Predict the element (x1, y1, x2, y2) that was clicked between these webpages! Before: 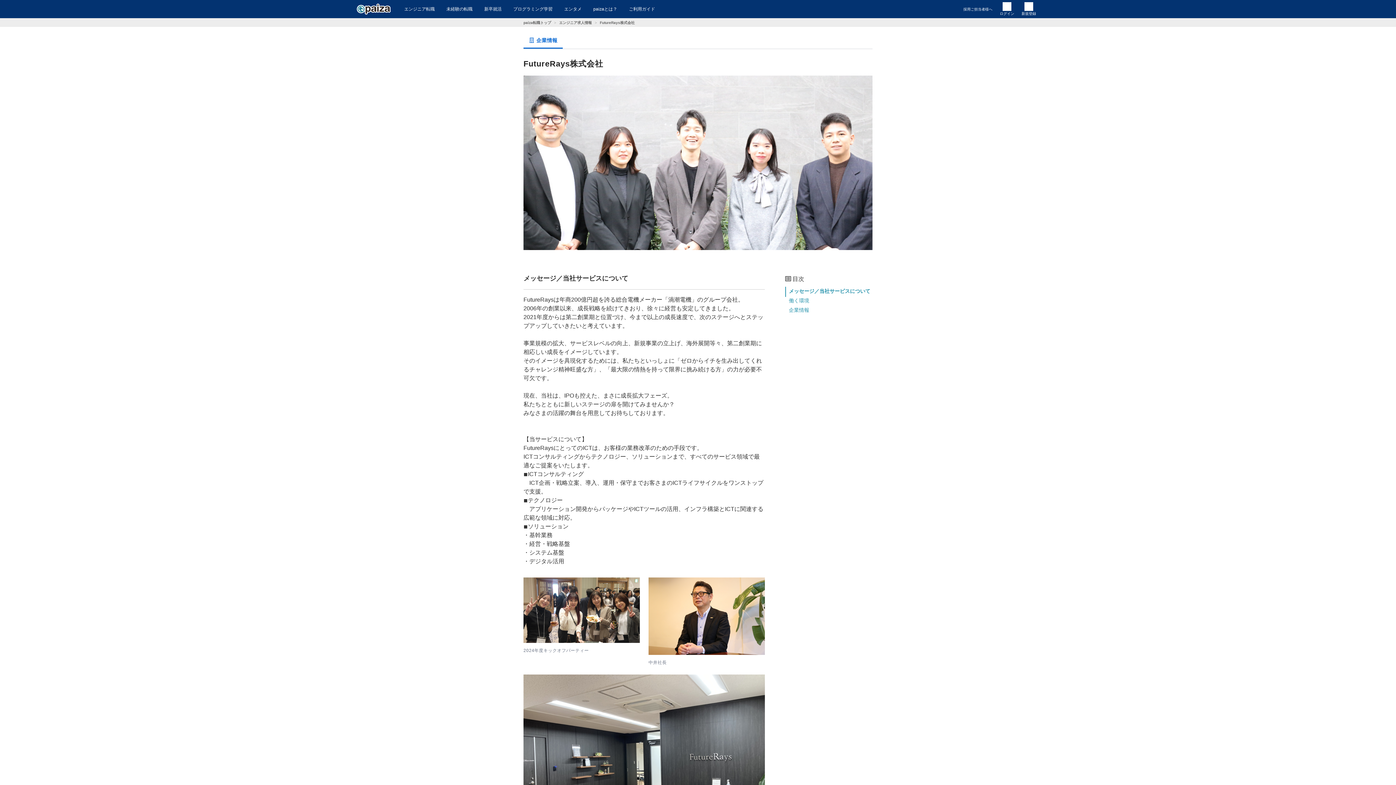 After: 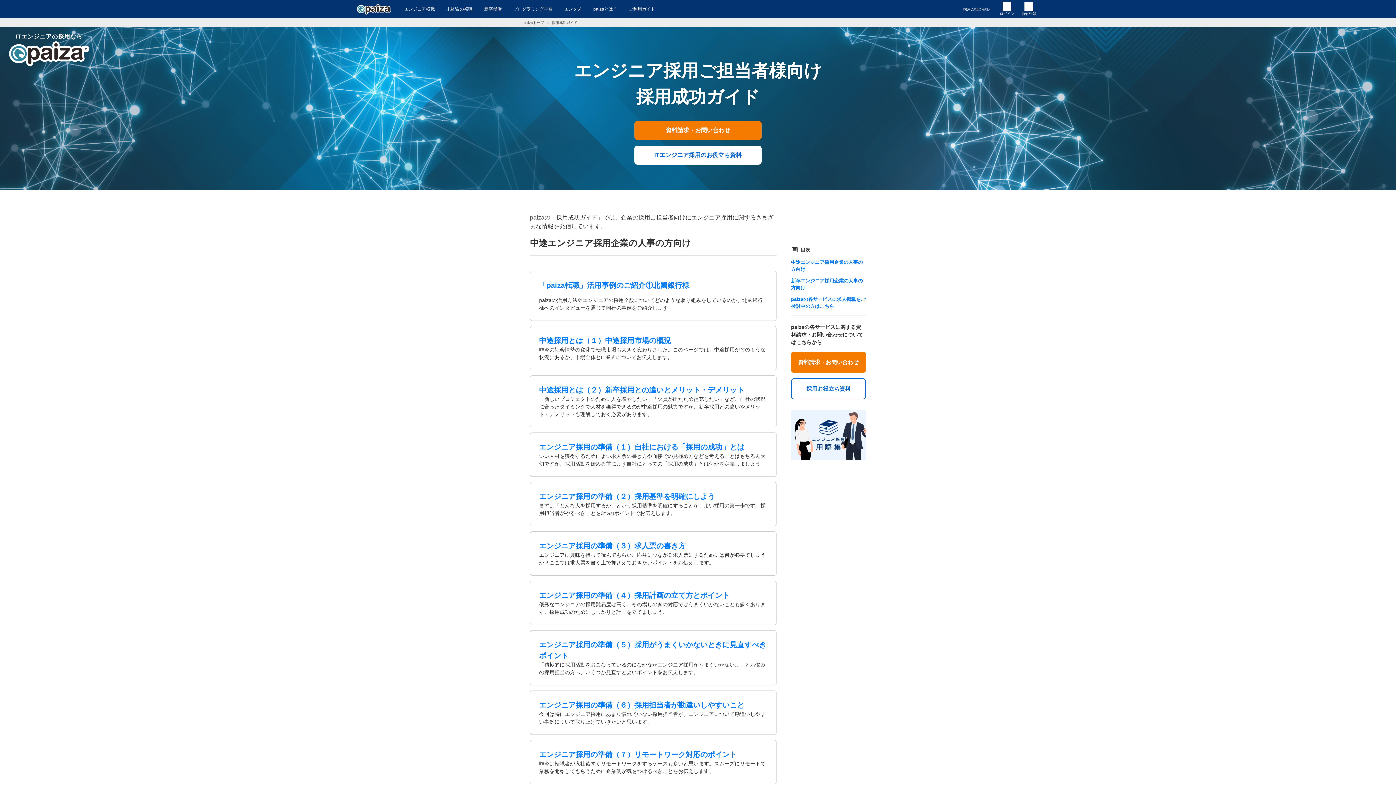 Action: label: 採用ご担当者様へ bbox: (960, 0, 996, 18)